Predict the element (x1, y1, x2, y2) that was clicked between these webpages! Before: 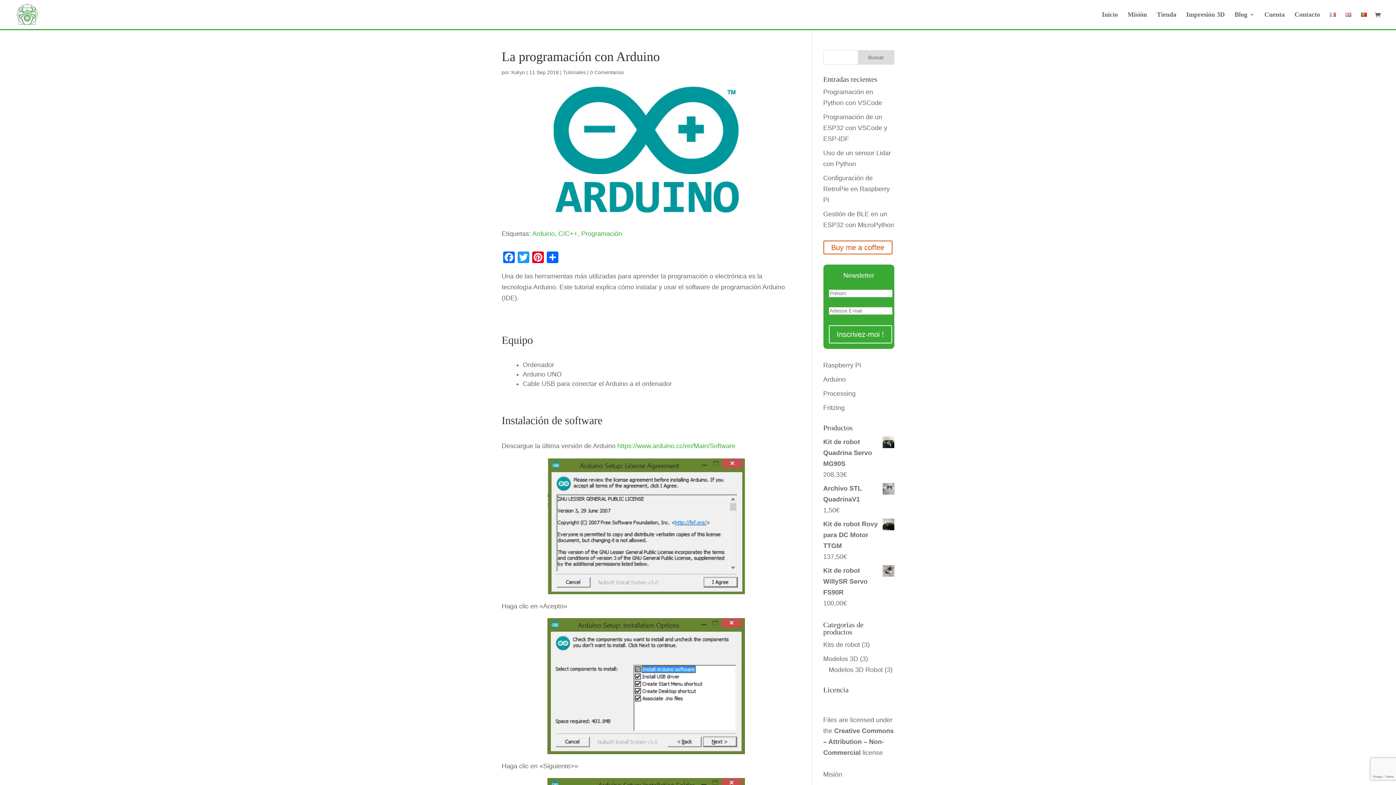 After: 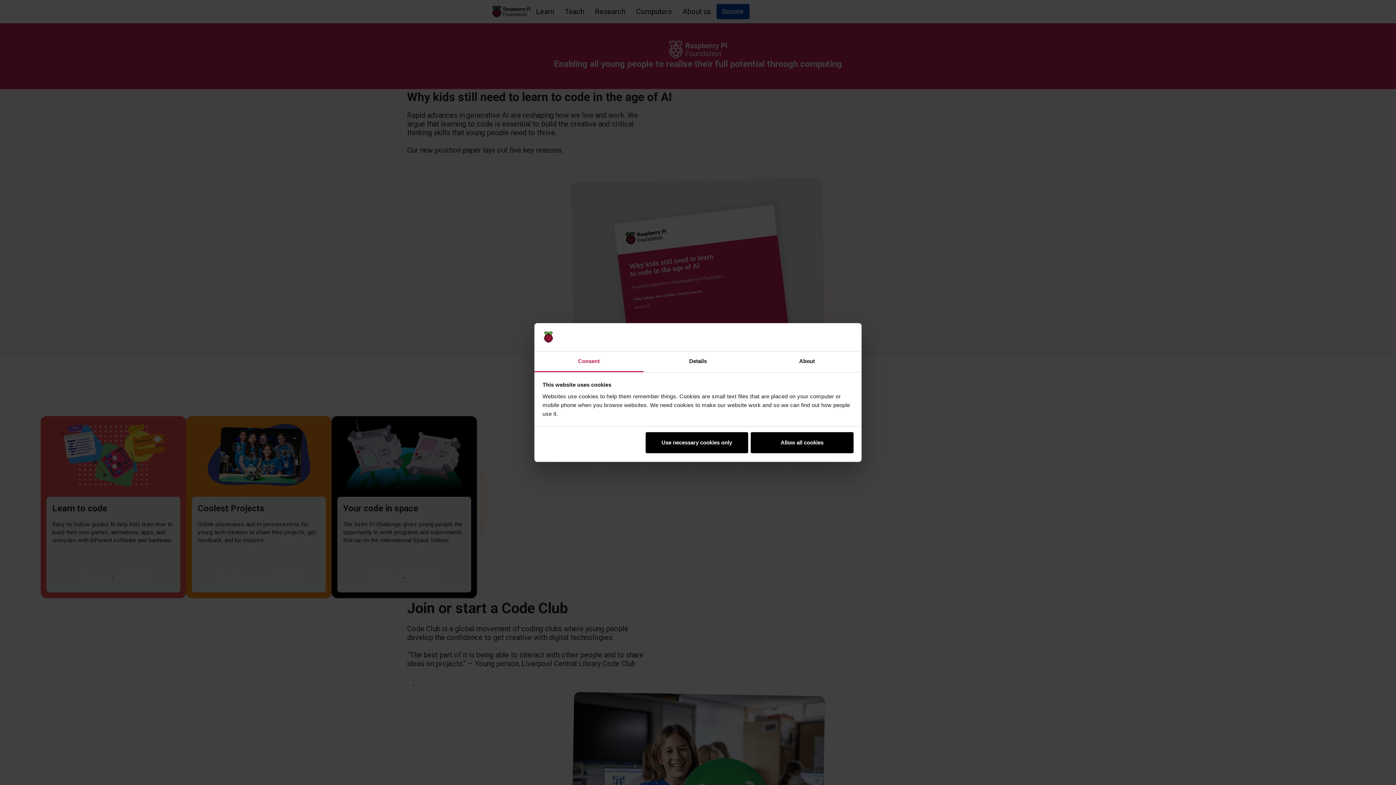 Action: label: Raspberry Pi bbox: (823, 361, 861, 369)